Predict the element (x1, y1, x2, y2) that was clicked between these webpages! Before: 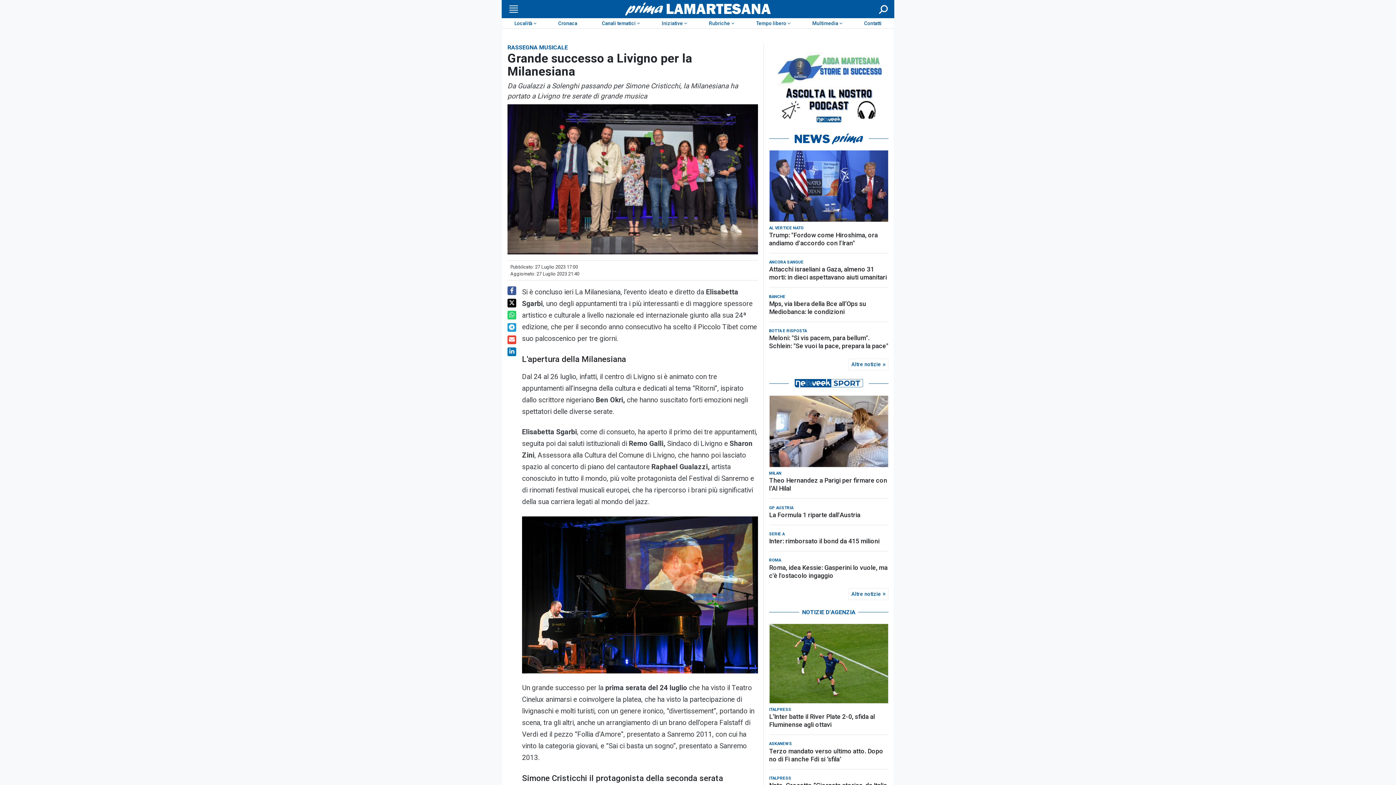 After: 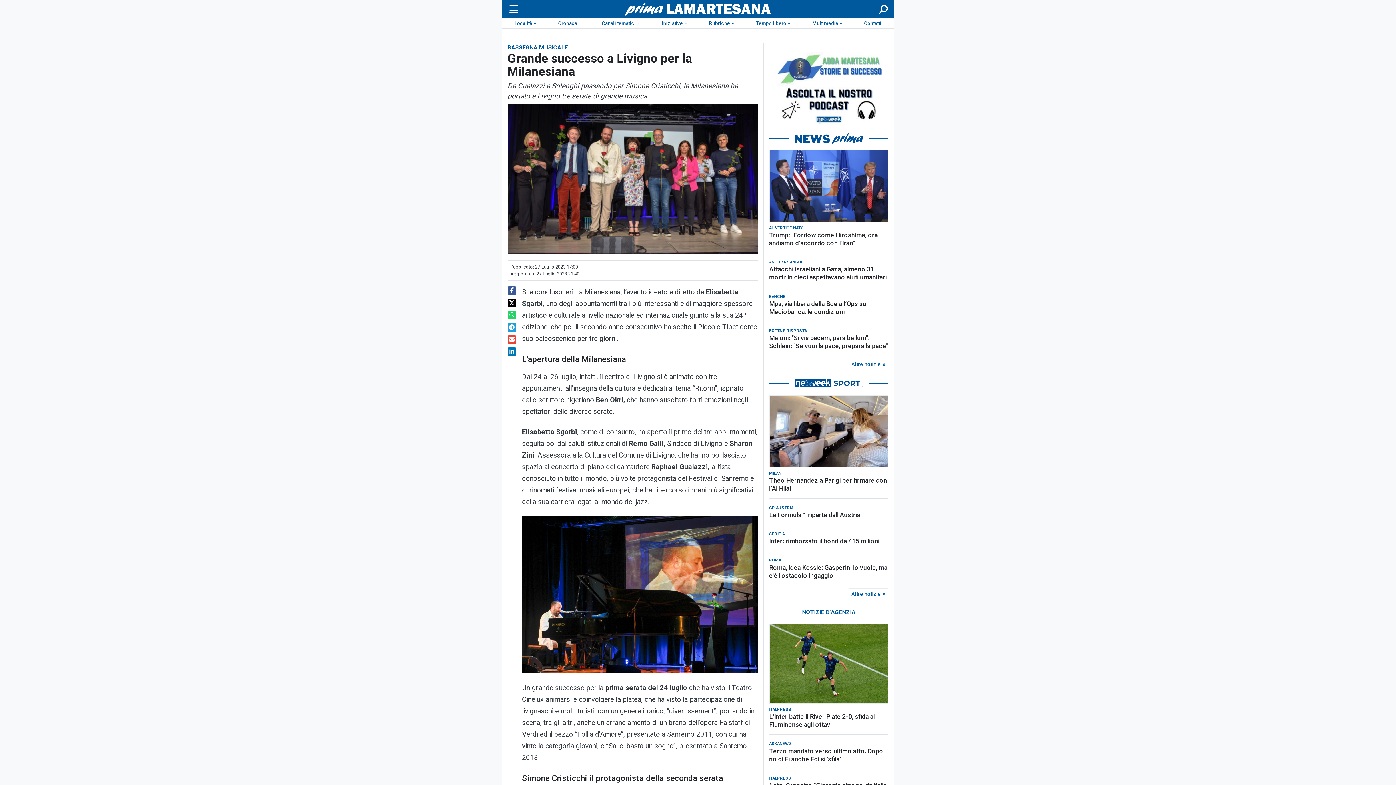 Action: bbox: (507, 323, 516, 331)